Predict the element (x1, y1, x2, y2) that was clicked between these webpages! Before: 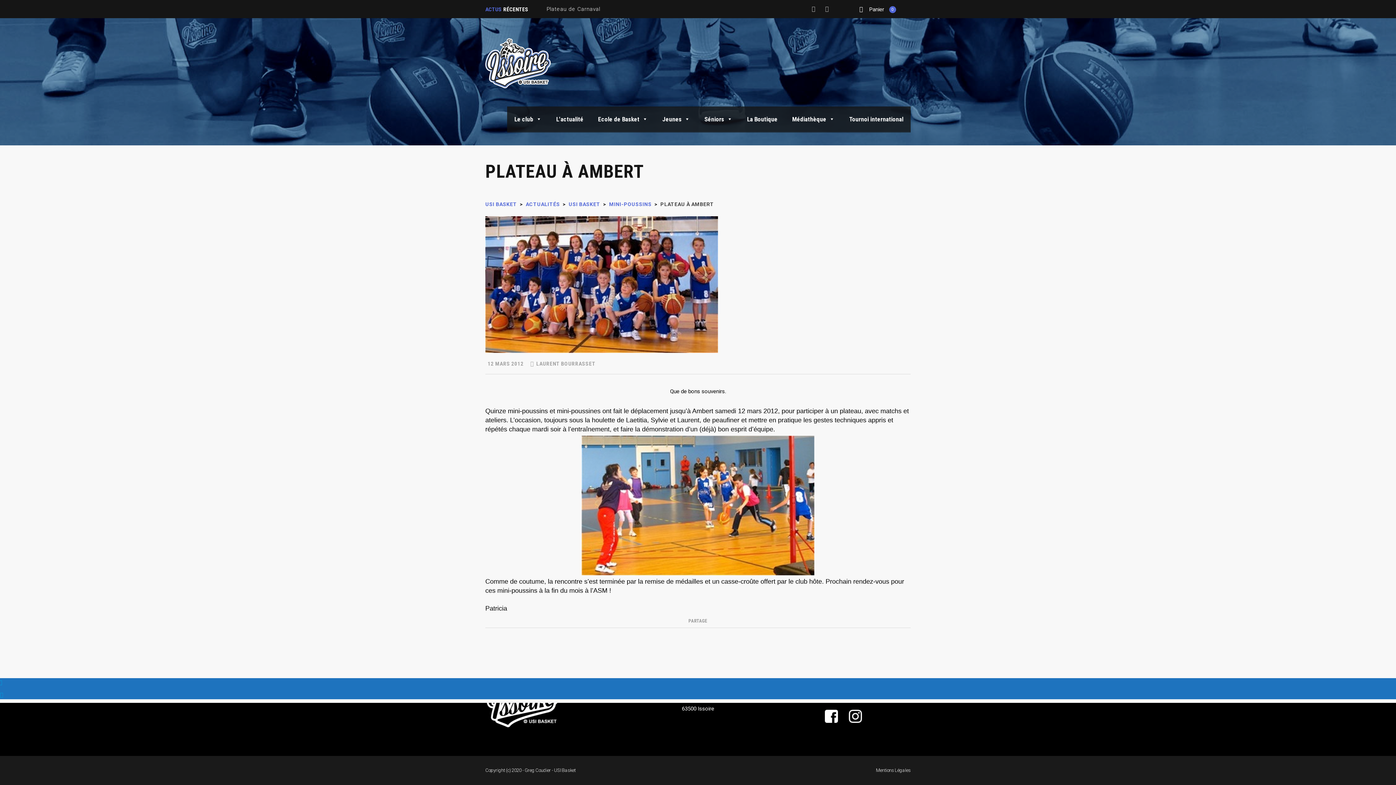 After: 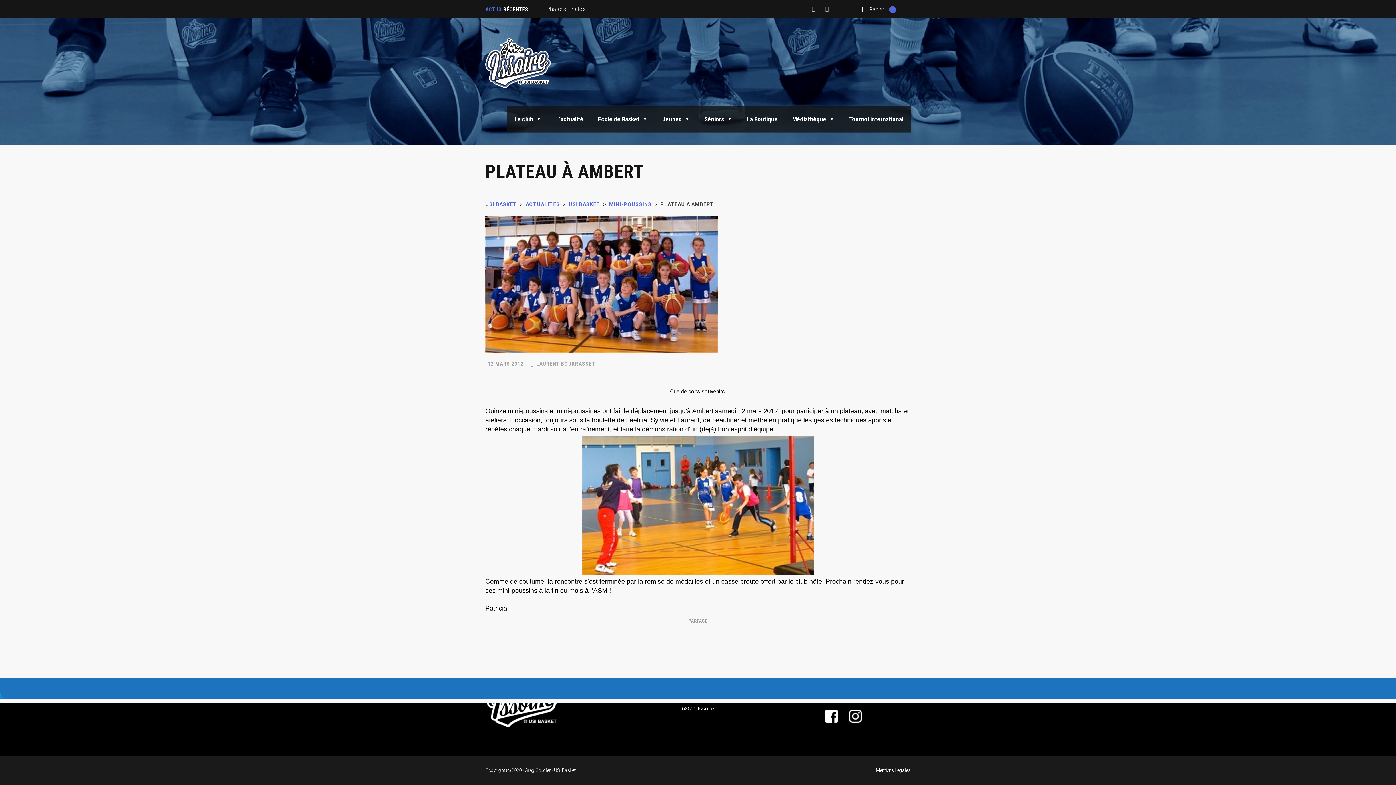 Action: bbox: (0, 690, 3, 699)